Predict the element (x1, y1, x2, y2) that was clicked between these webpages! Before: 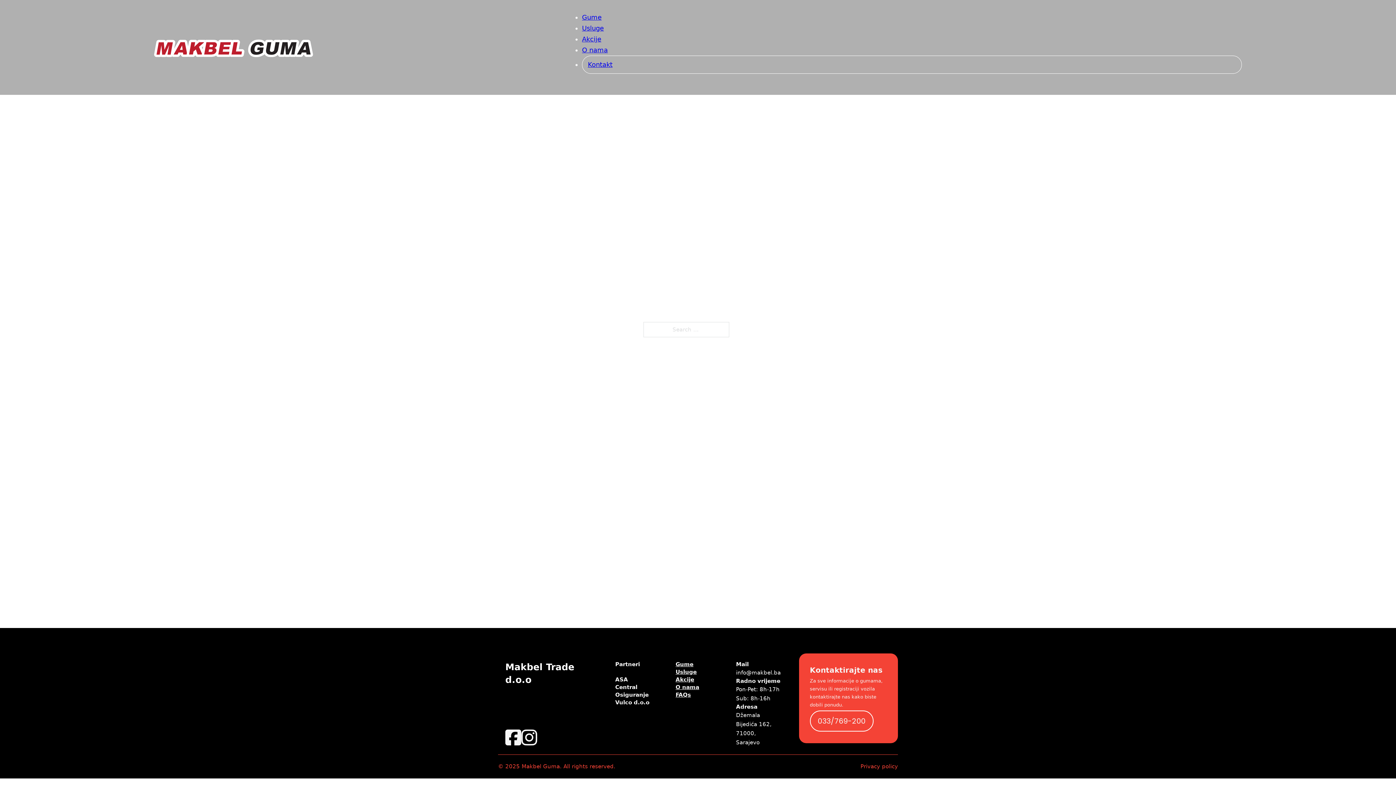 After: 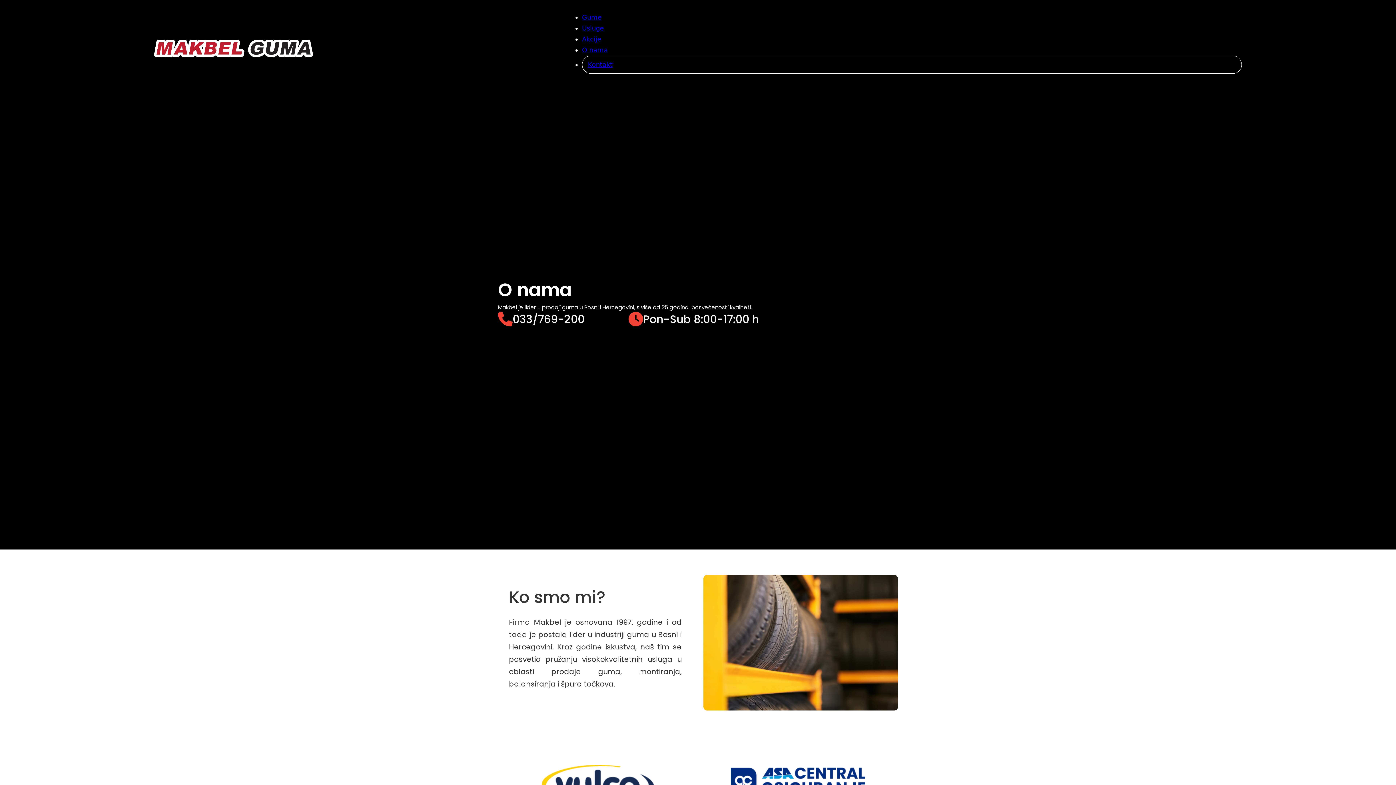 Action: label: O nama bbox: (675, 684, 699, 690)